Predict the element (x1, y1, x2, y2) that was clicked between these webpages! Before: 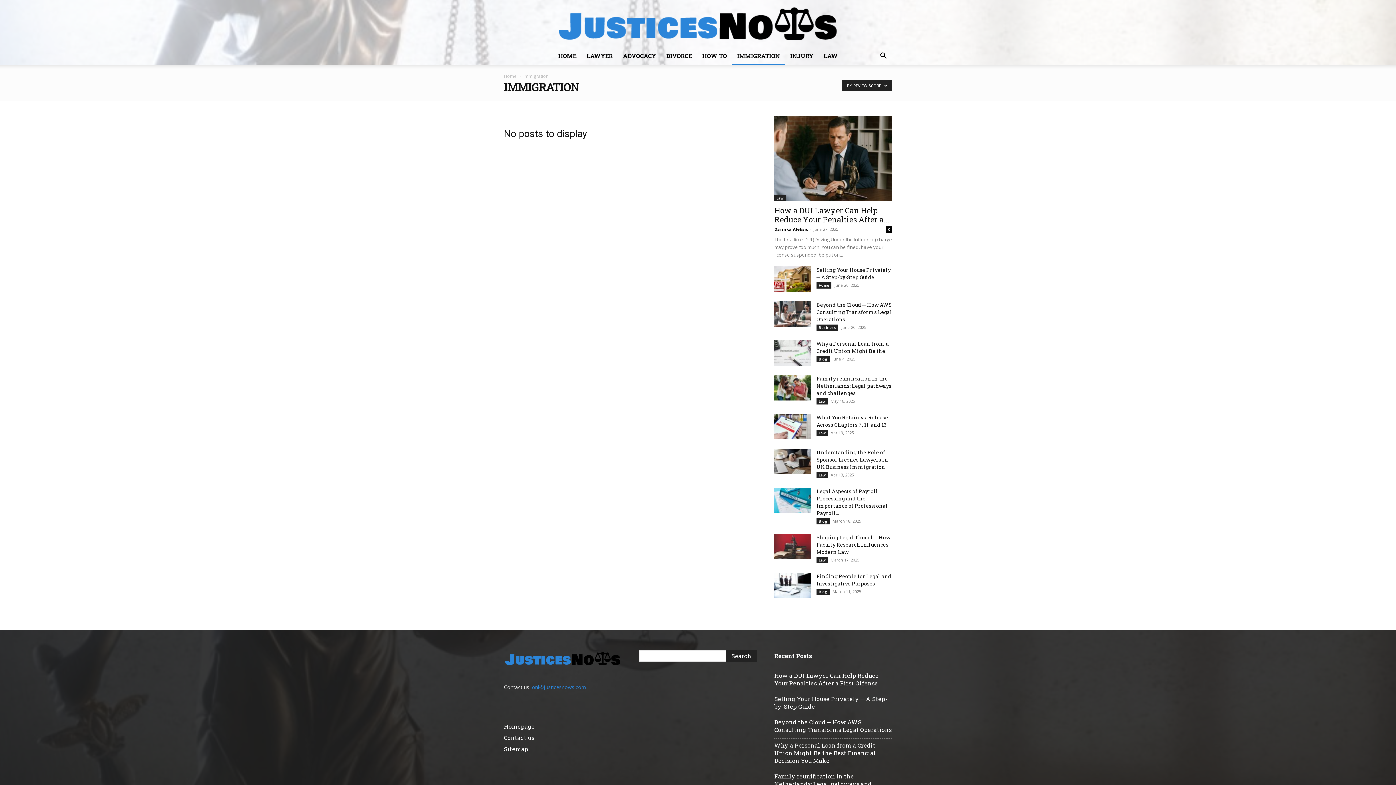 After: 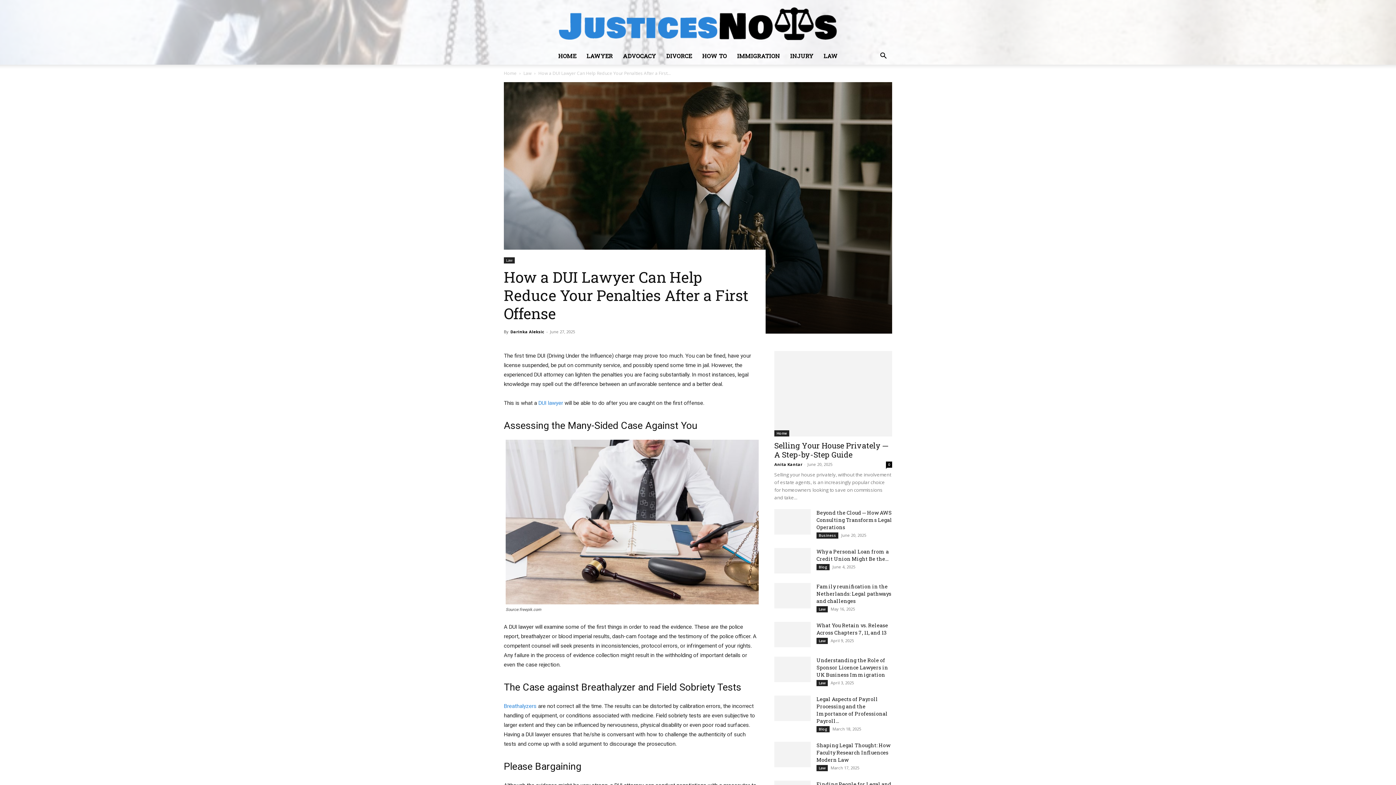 Action: label: How a DUI Lawyer Can Help Reduce Your Penalties After a... bbox: (774, 205, 889, 224)